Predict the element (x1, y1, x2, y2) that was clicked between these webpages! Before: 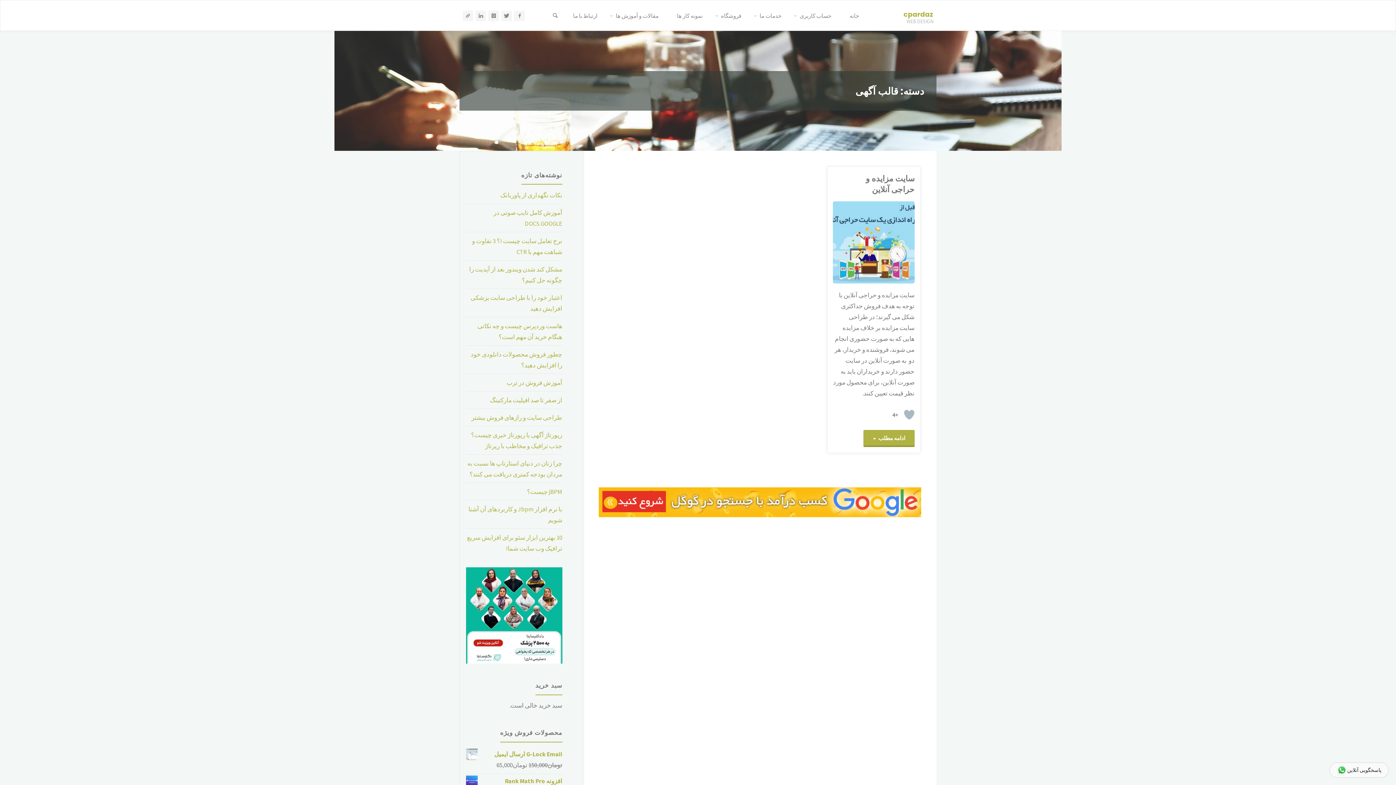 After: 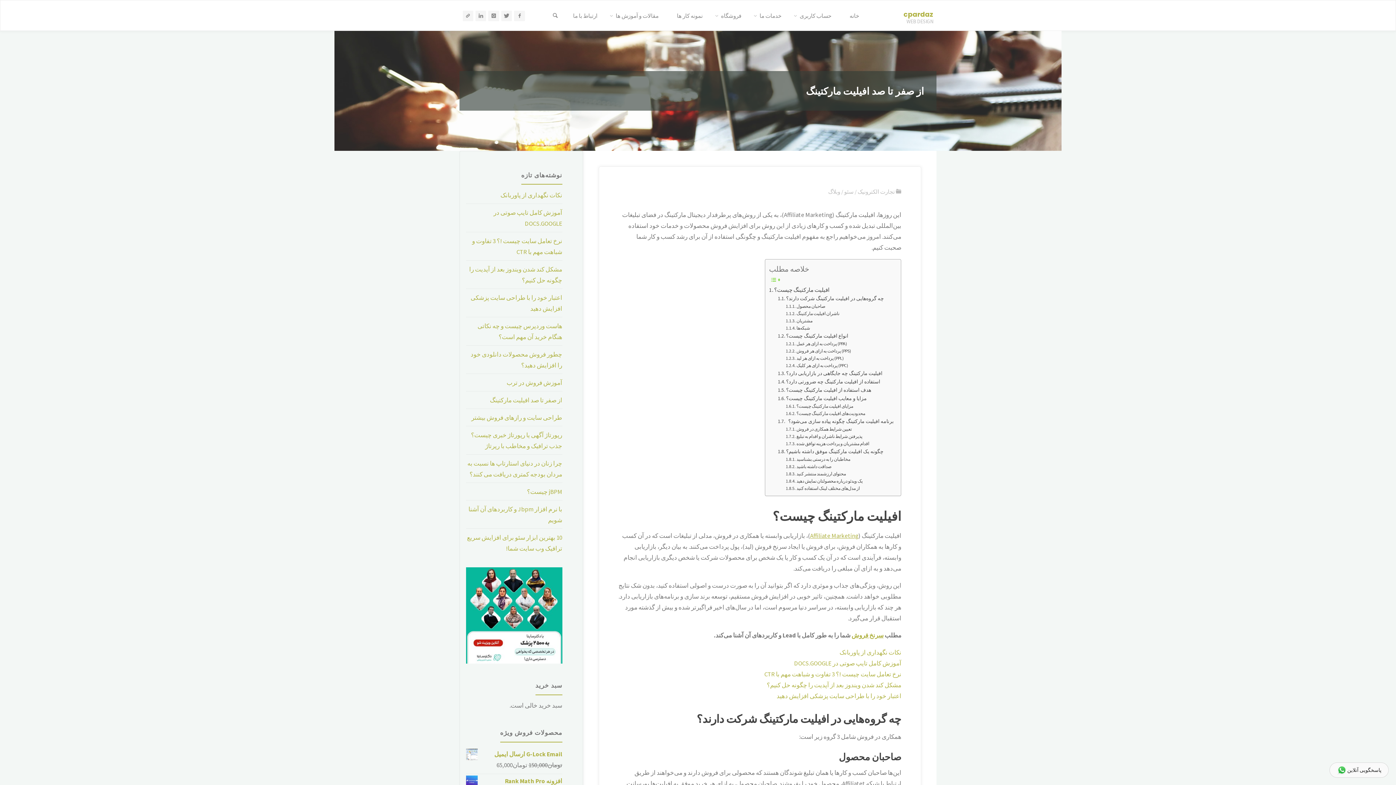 Action: bbox: (490, 396, 562, 404) label: از صفر تا صد افیلیت مارکتینگ